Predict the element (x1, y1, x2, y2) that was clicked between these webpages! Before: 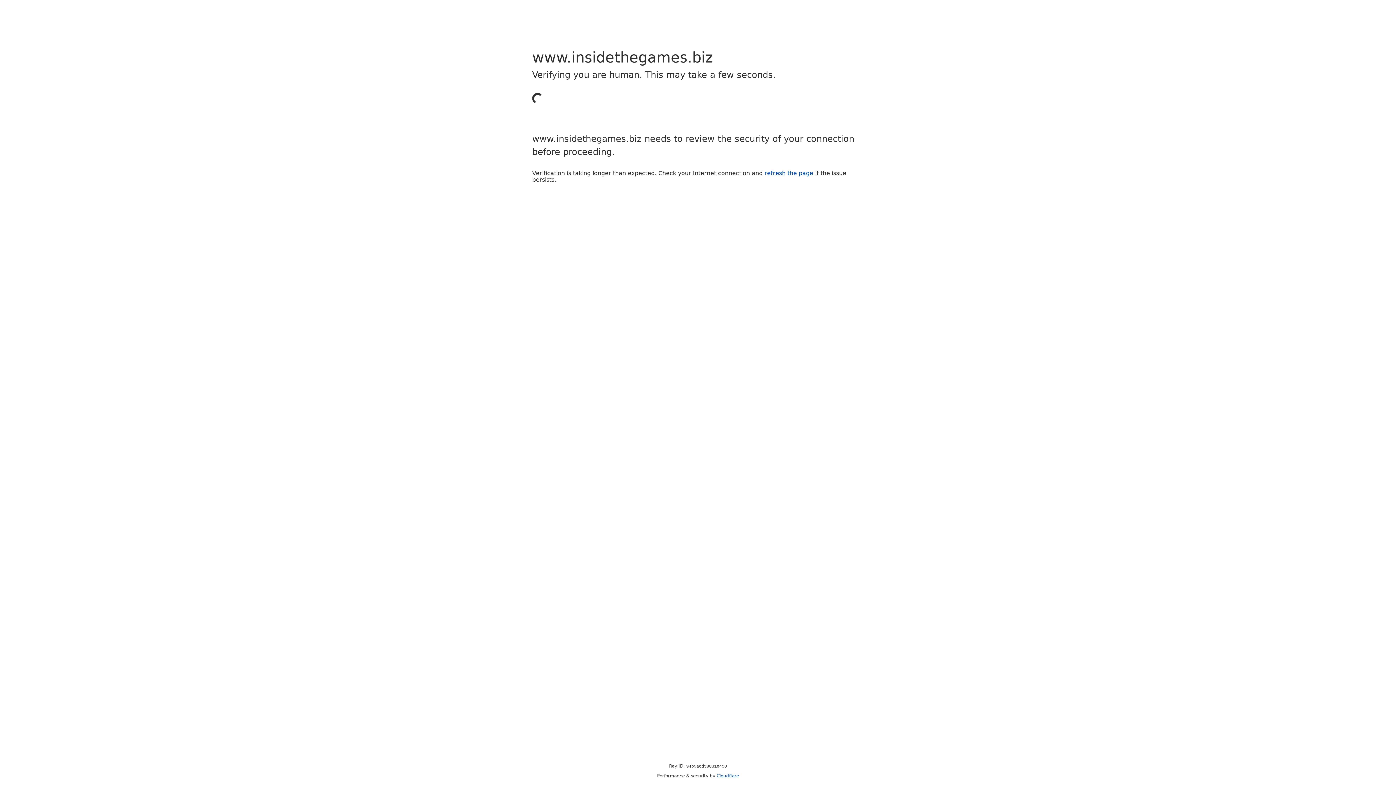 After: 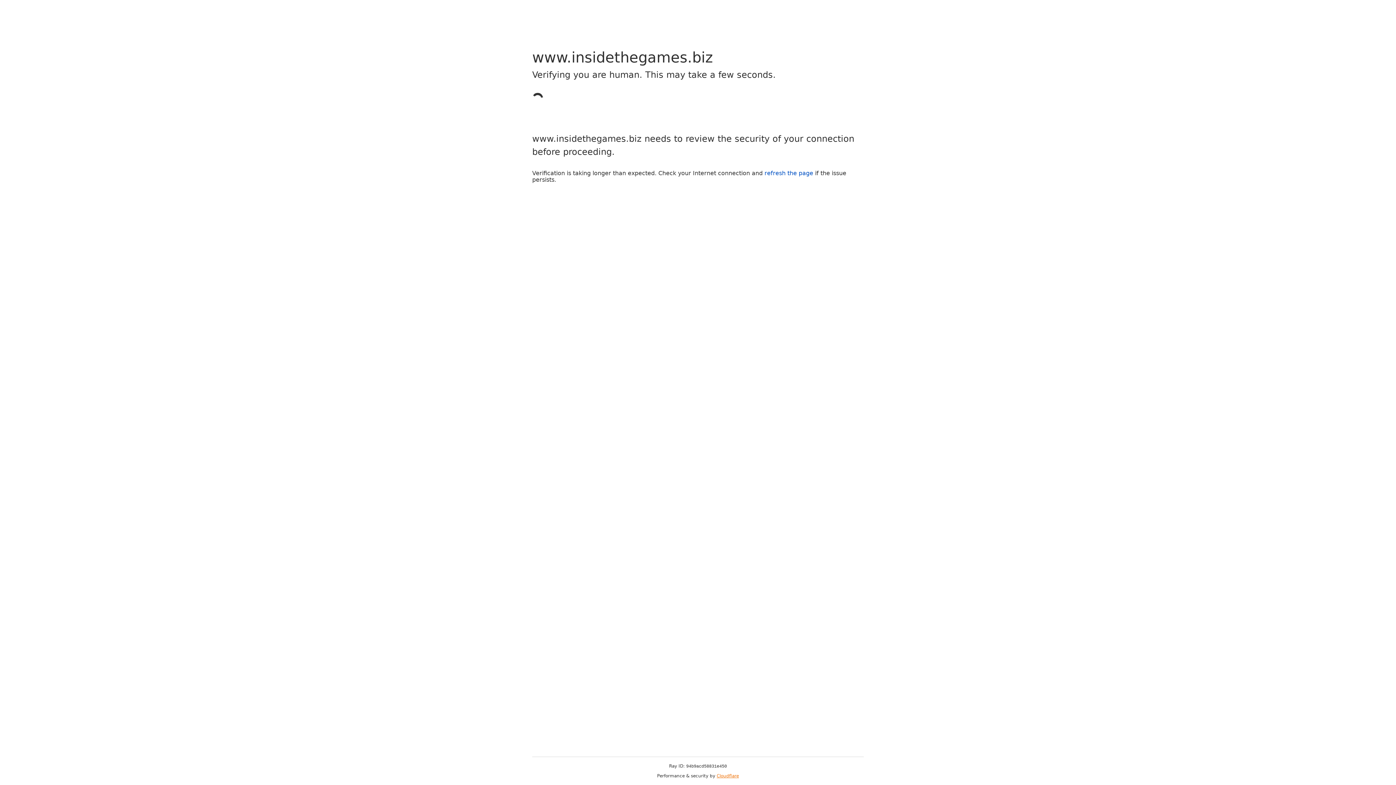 Action: label: Cloudflare bbox: (716, 773, 739, 778)